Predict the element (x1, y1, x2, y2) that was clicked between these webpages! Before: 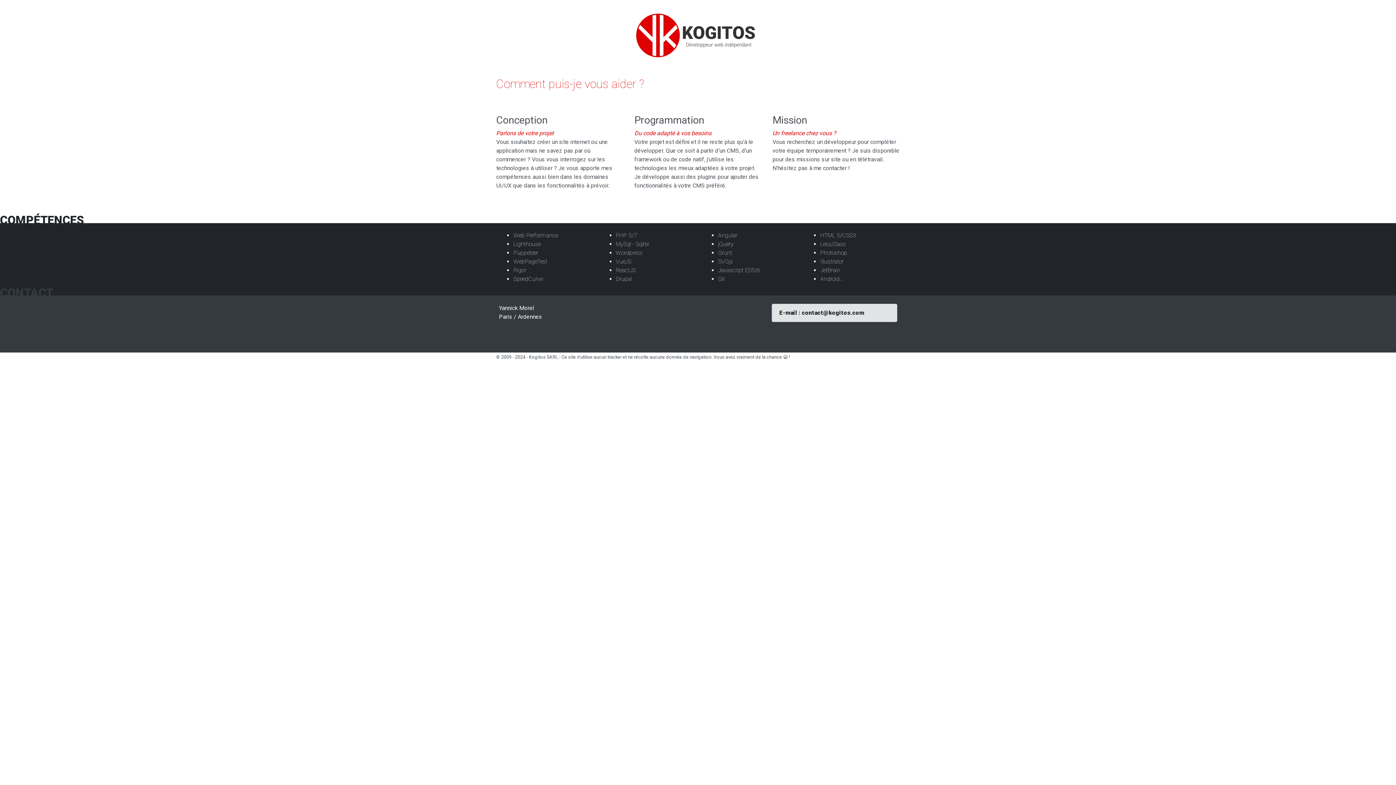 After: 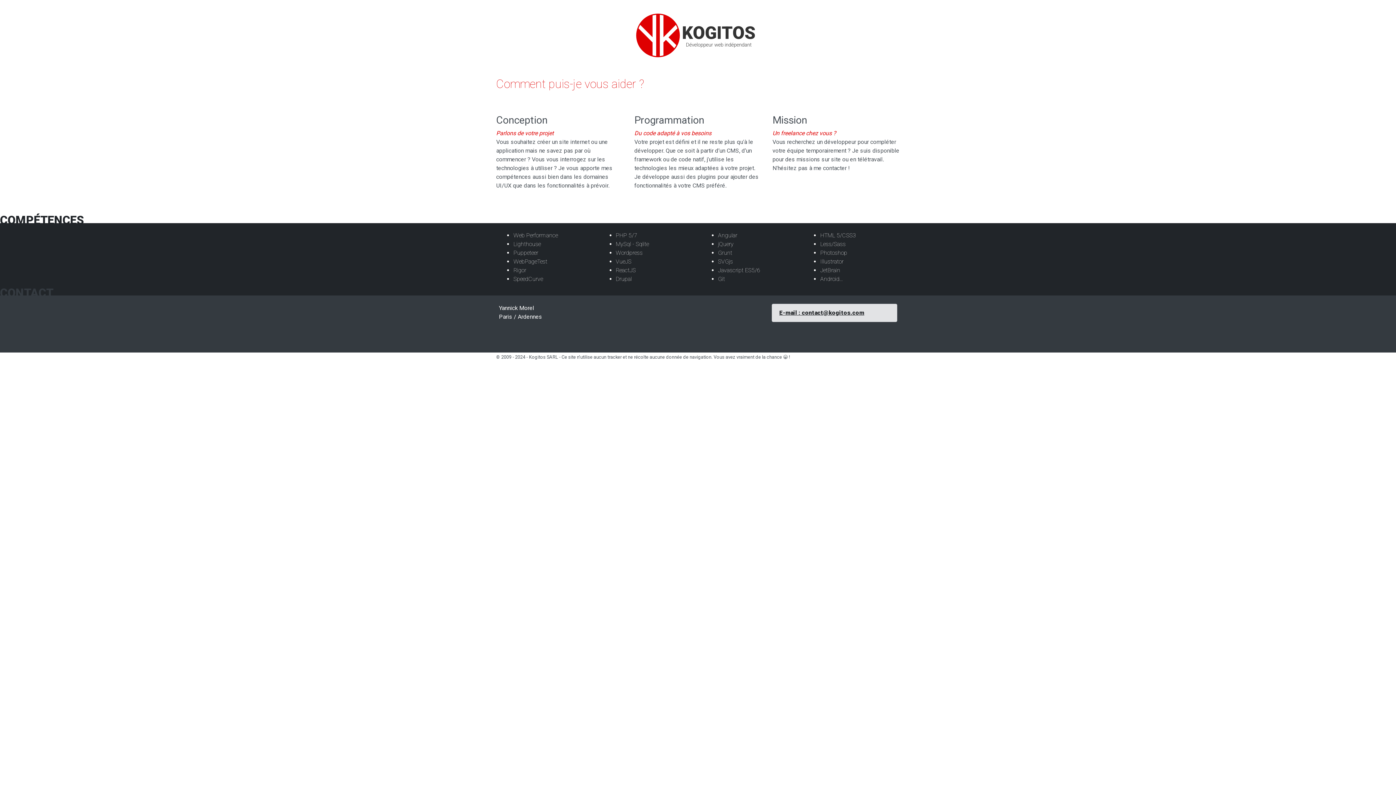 Action: bbox: (779, 315, 864, 322) label: Me contacter par e-mail